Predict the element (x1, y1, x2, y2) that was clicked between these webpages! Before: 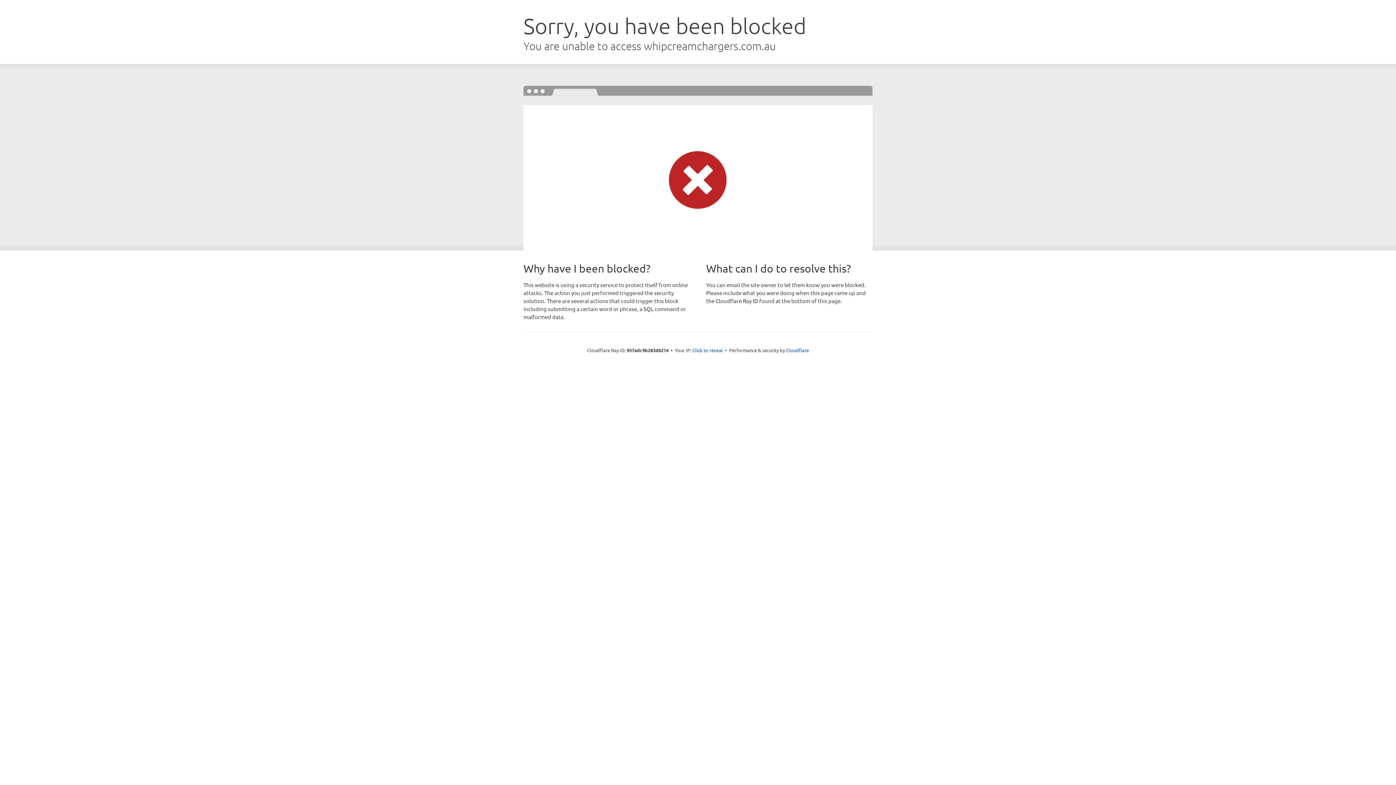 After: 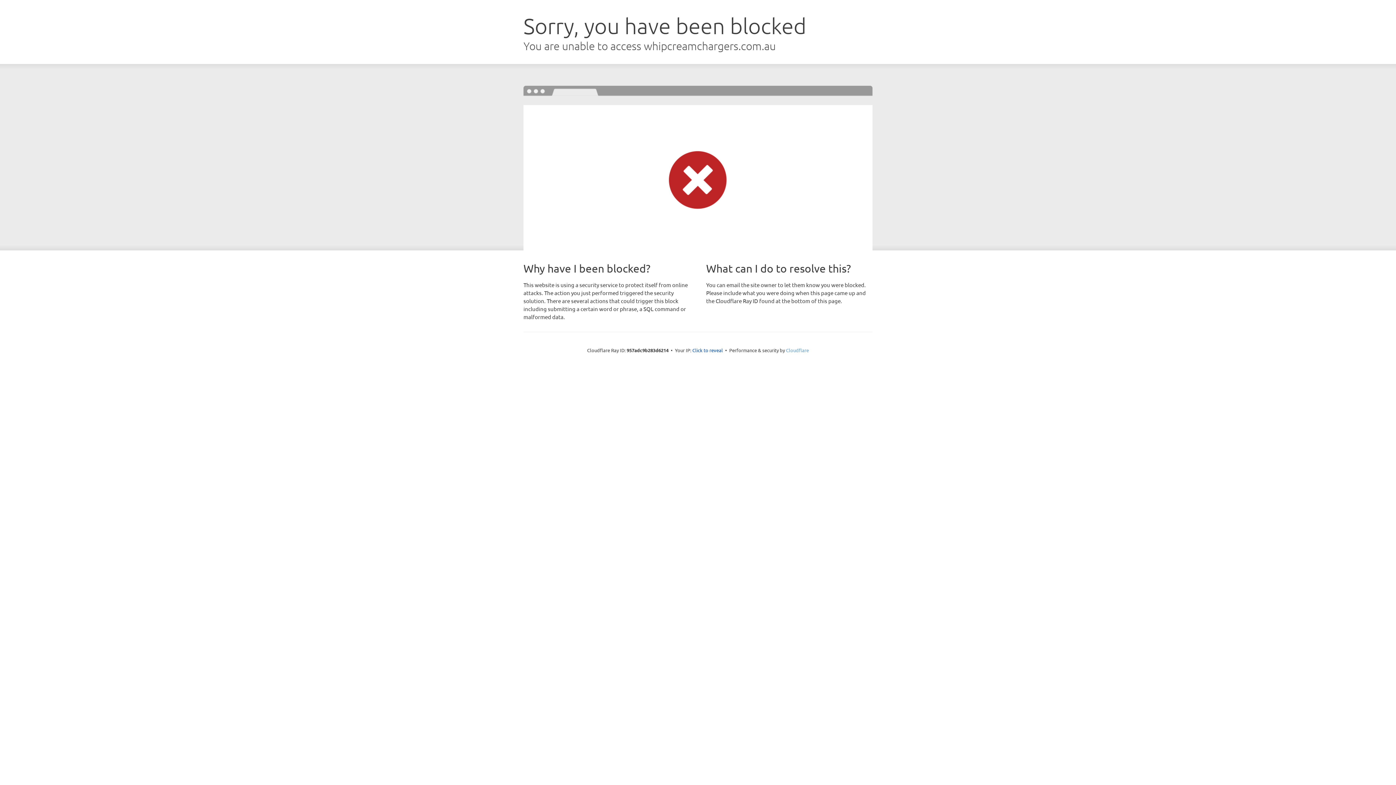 Action: bbox: (786, 347, 809, 353) label: Cloudflare